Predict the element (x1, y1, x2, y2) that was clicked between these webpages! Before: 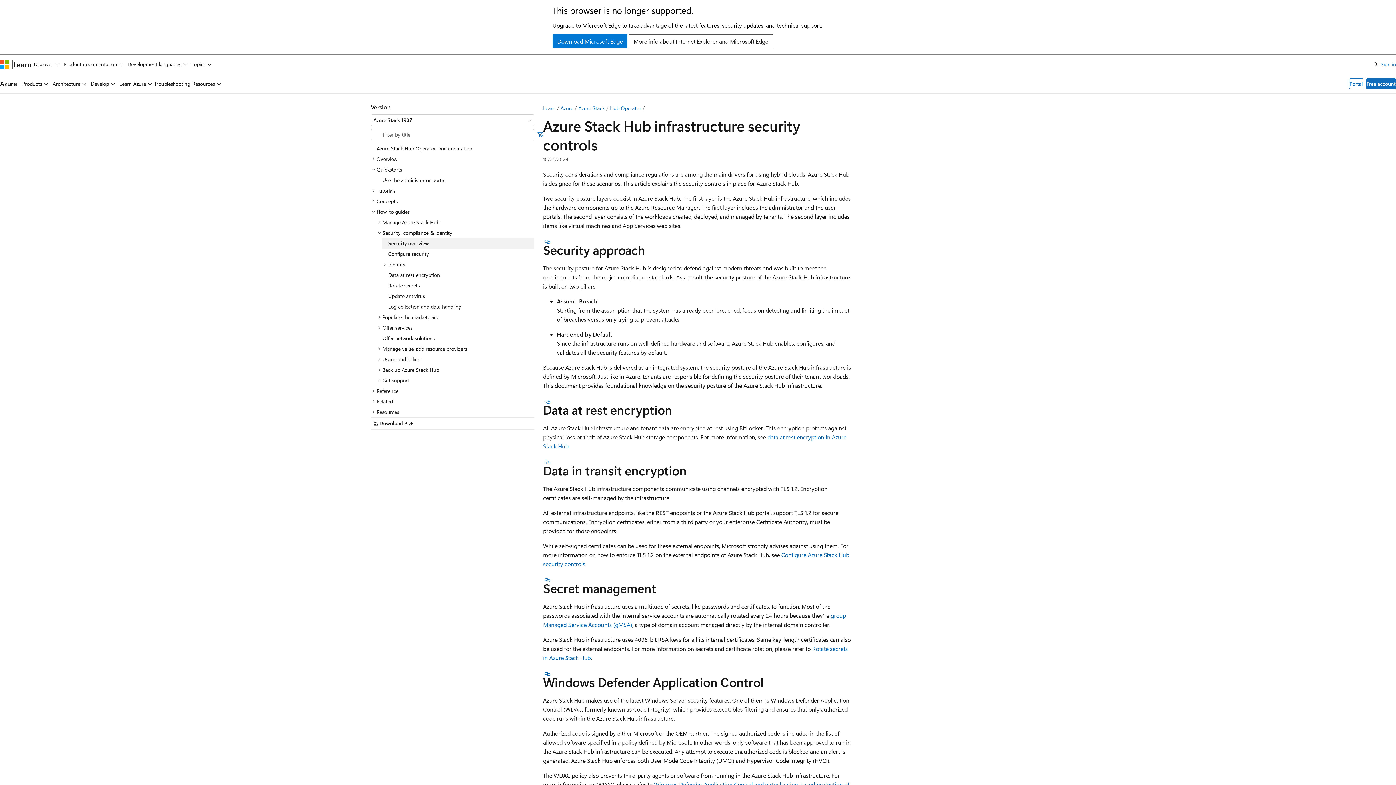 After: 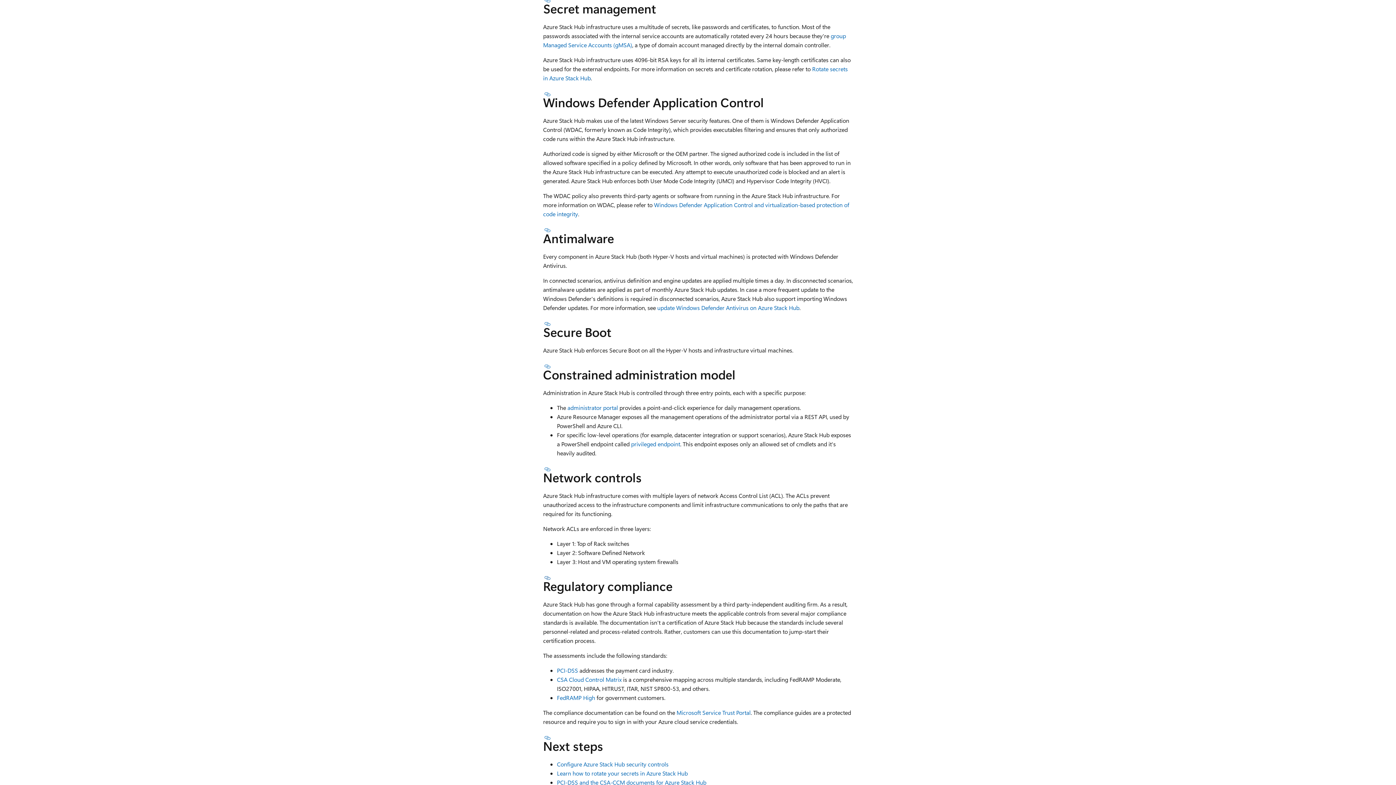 Action: bbox: (543, 577, 552, 583) label: Section titled: Secret management